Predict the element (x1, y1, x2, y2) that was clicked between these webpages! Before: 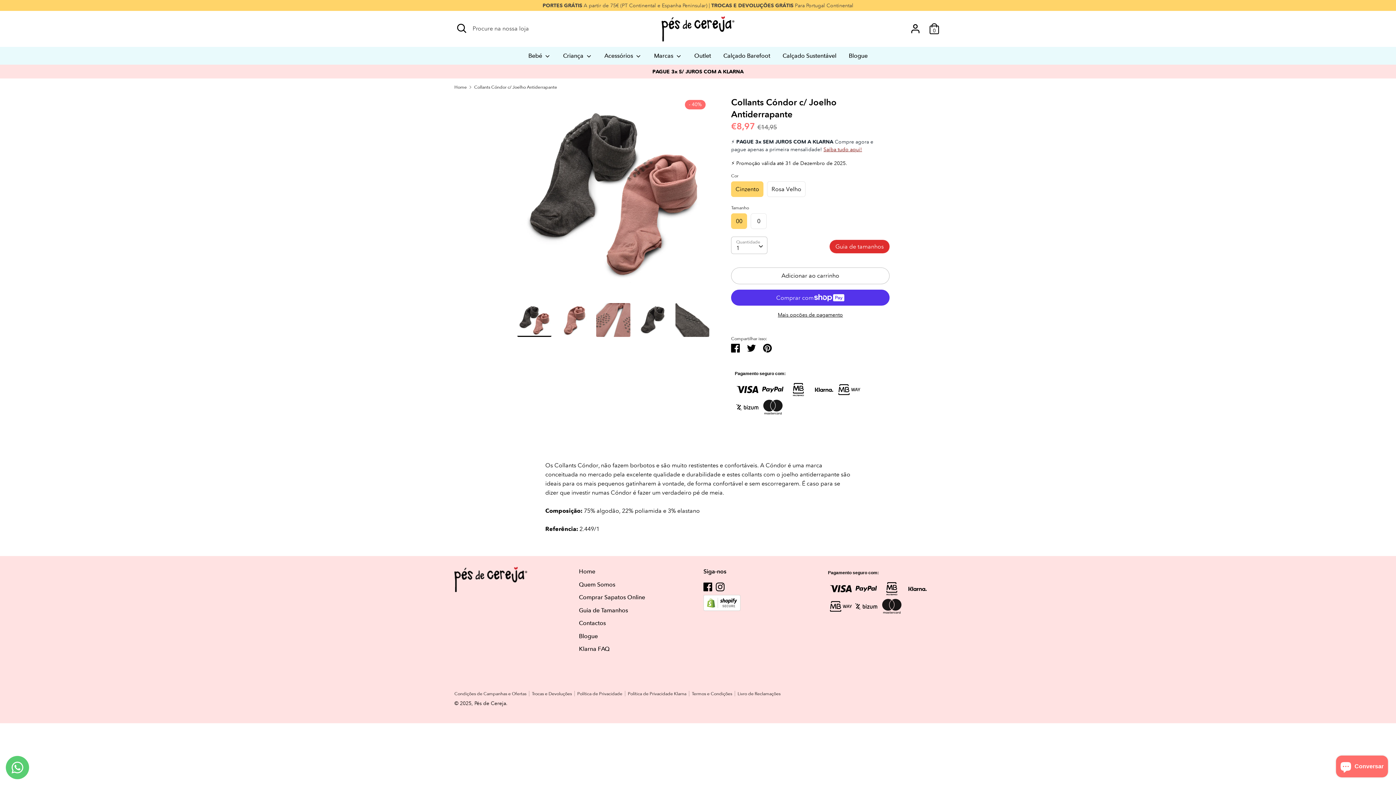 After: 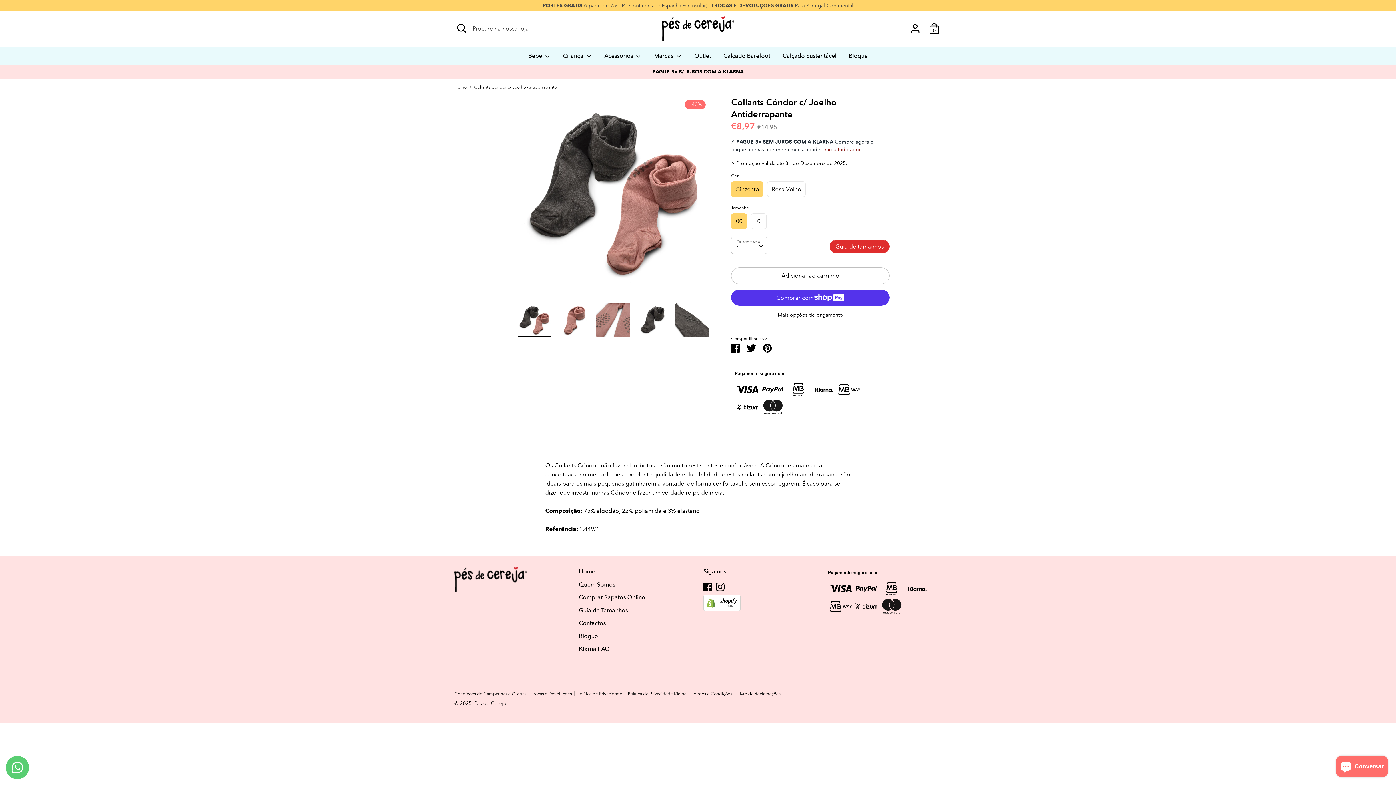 Action: bbox: (747, 344, 756, 351) label: Tweetar